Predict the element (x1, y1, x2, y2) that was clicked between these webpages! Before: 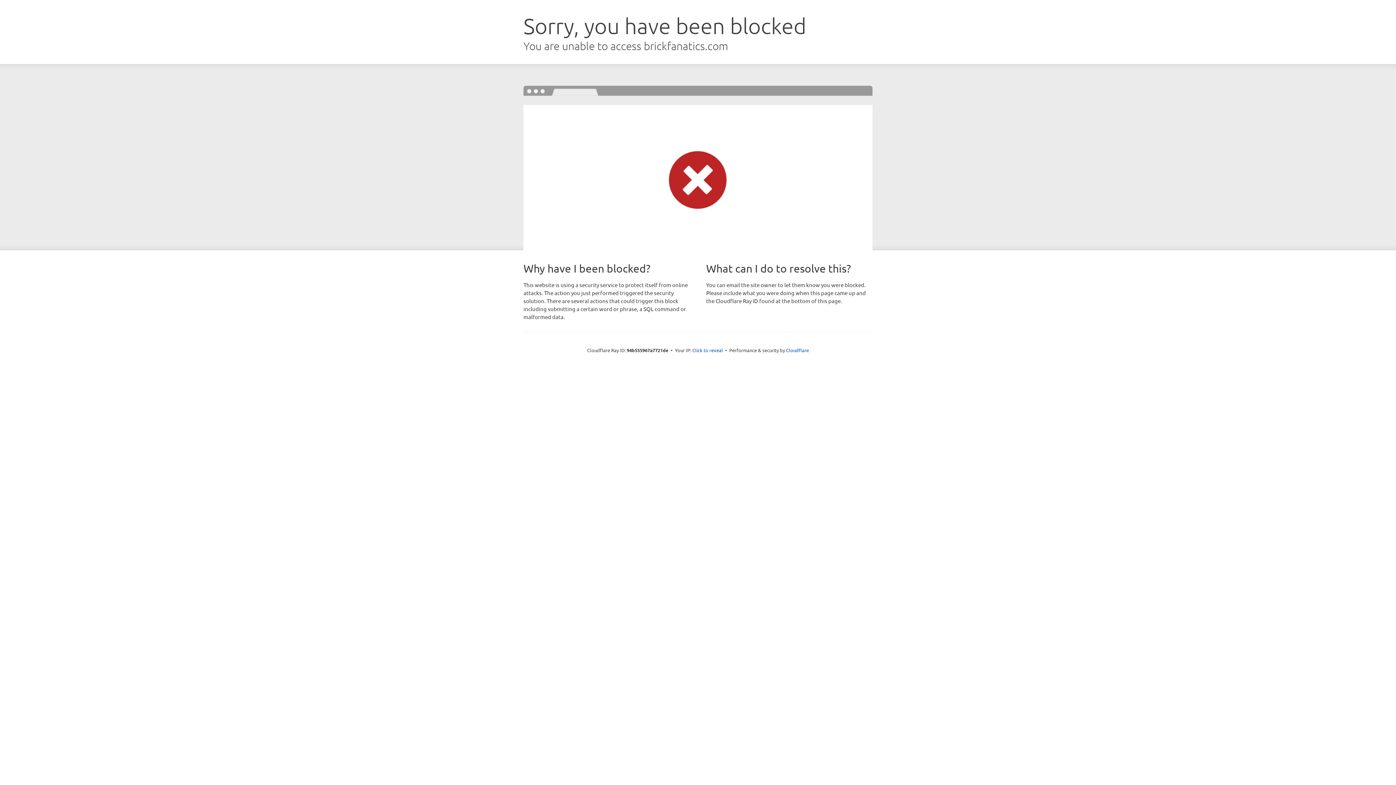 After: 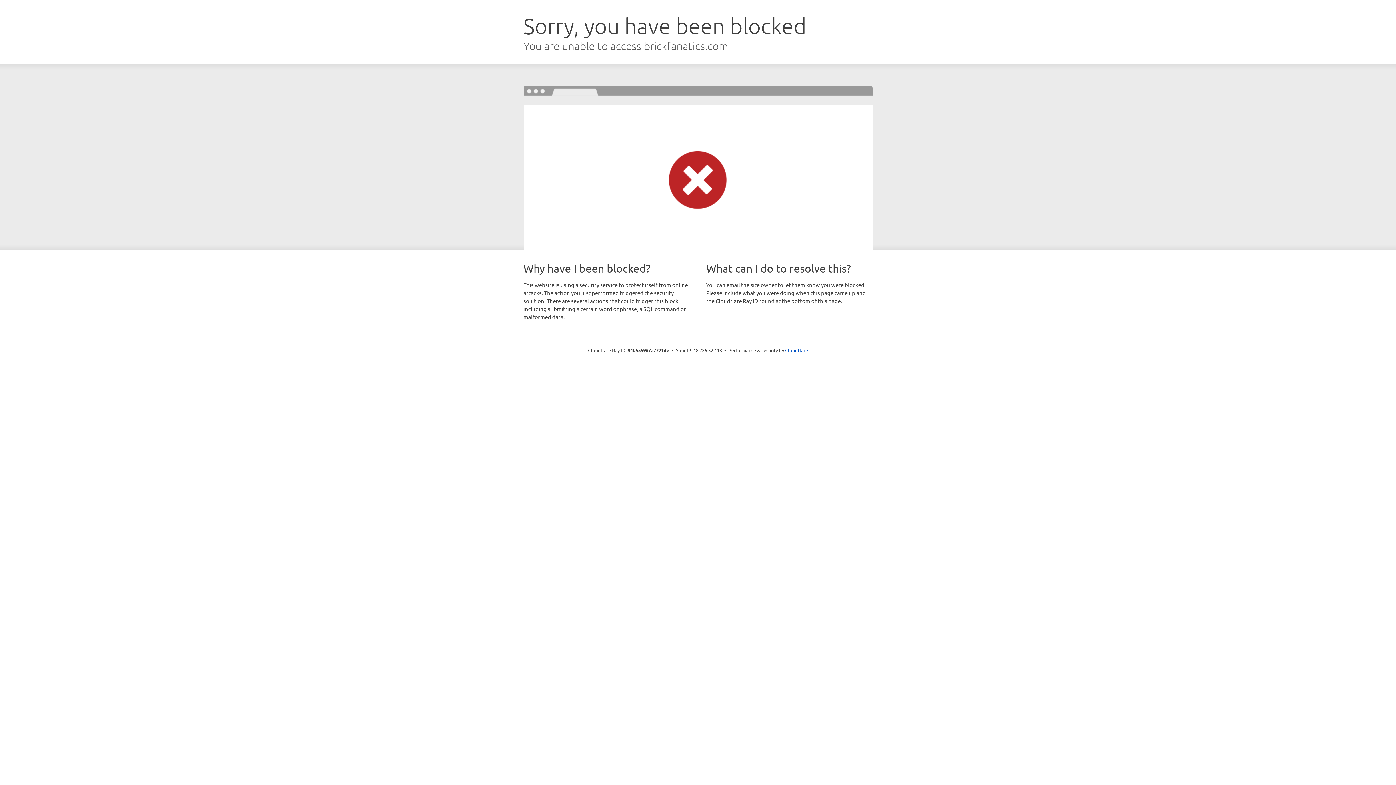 Action: label: Click to reveal bbox: (692, 346, 723, 353)